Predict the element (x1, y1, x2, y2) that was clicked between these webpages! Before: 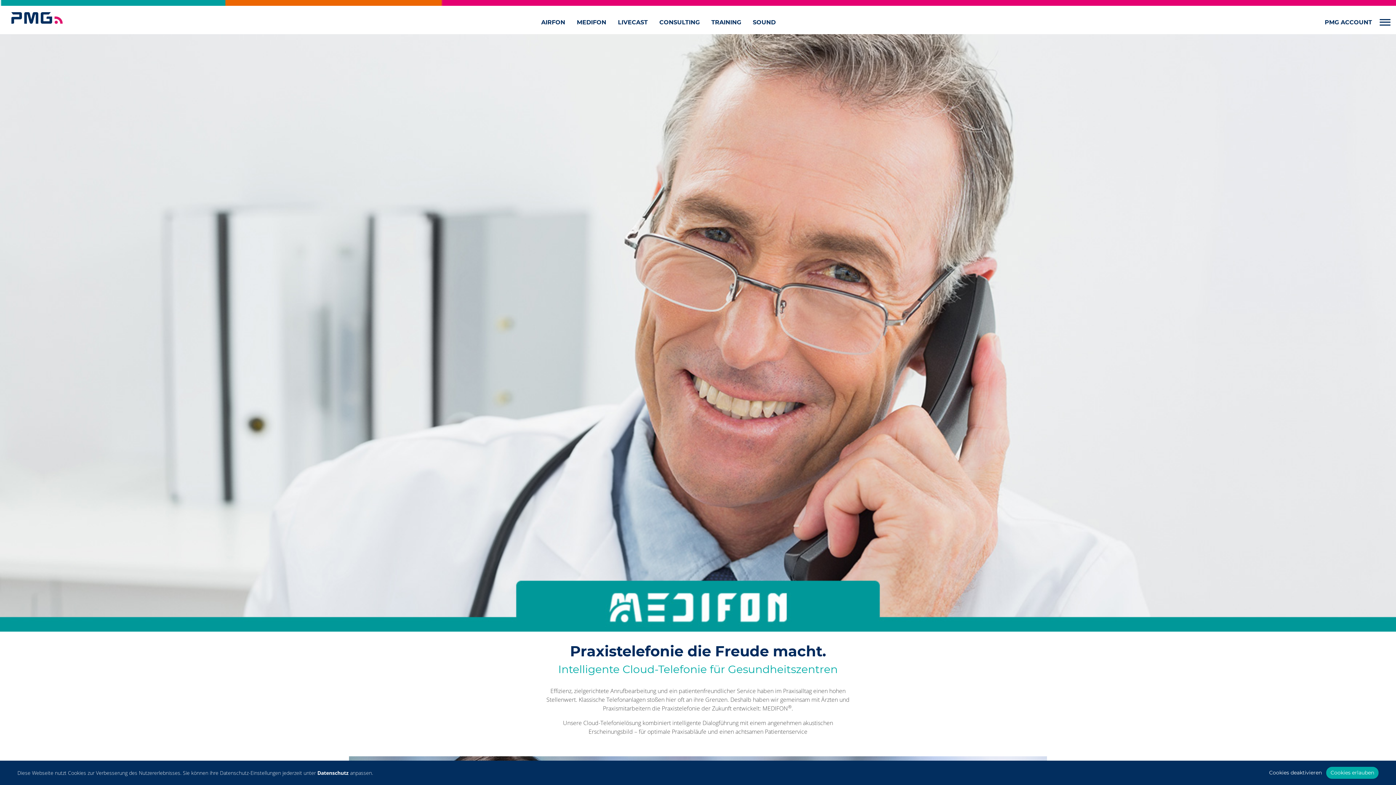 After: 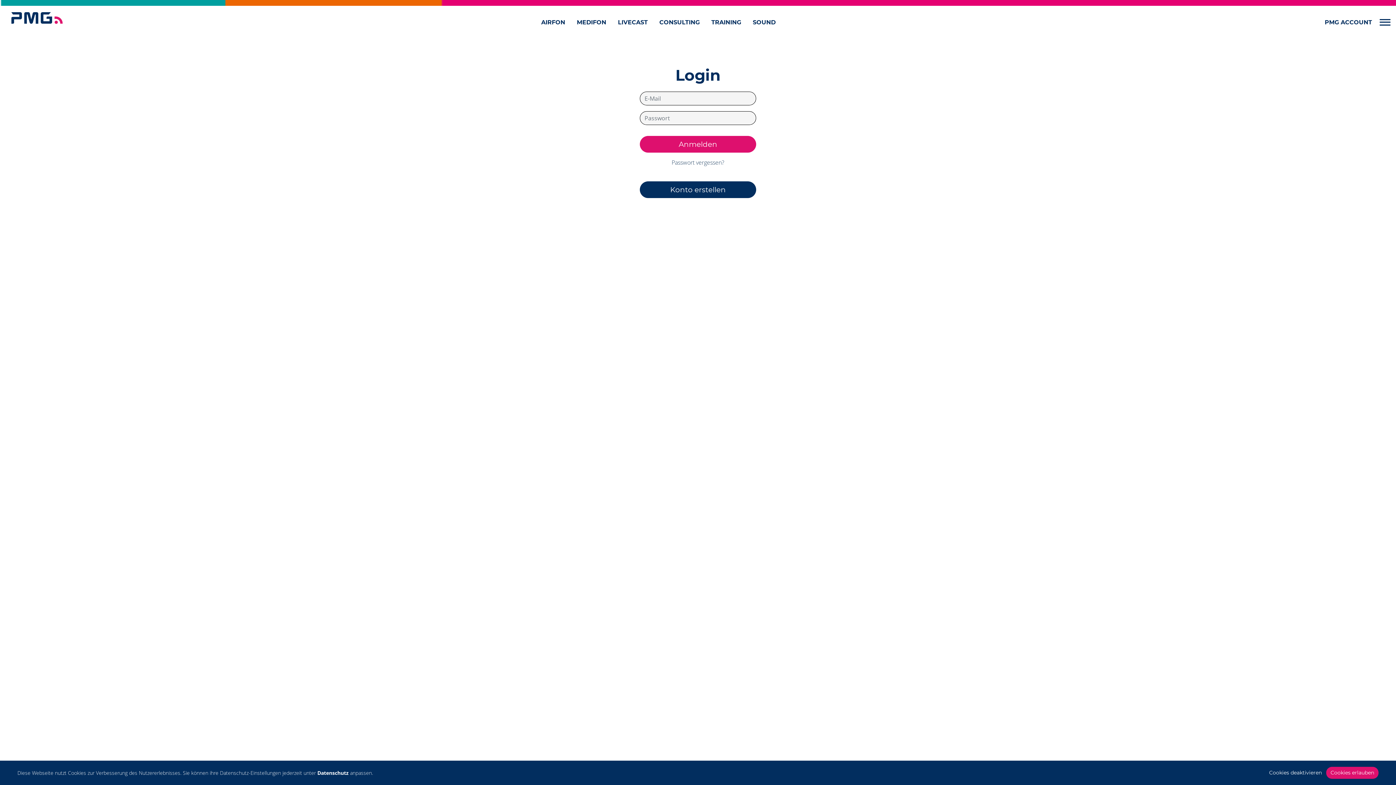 Action: label: PMG ACCOUNT bbox: (1319, 17, 1378, 24)